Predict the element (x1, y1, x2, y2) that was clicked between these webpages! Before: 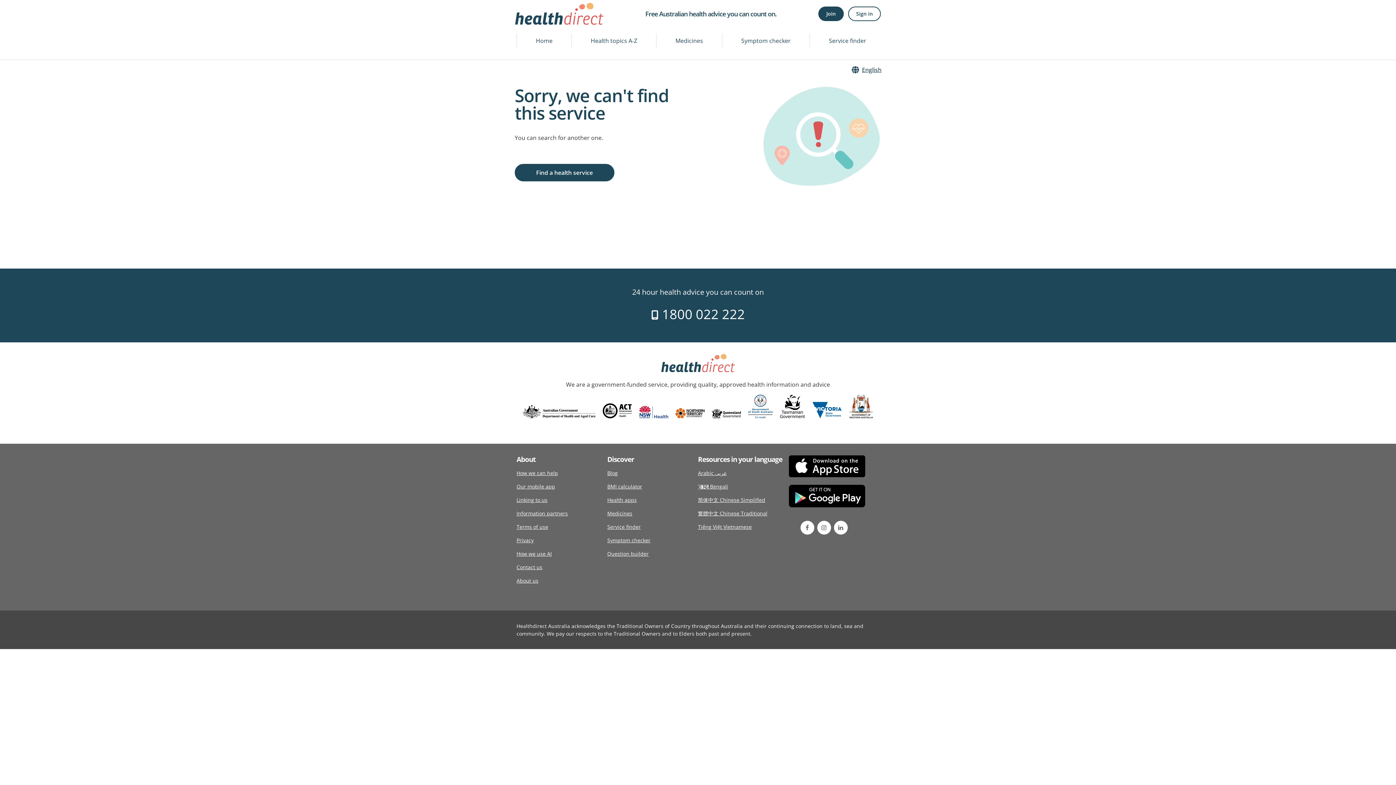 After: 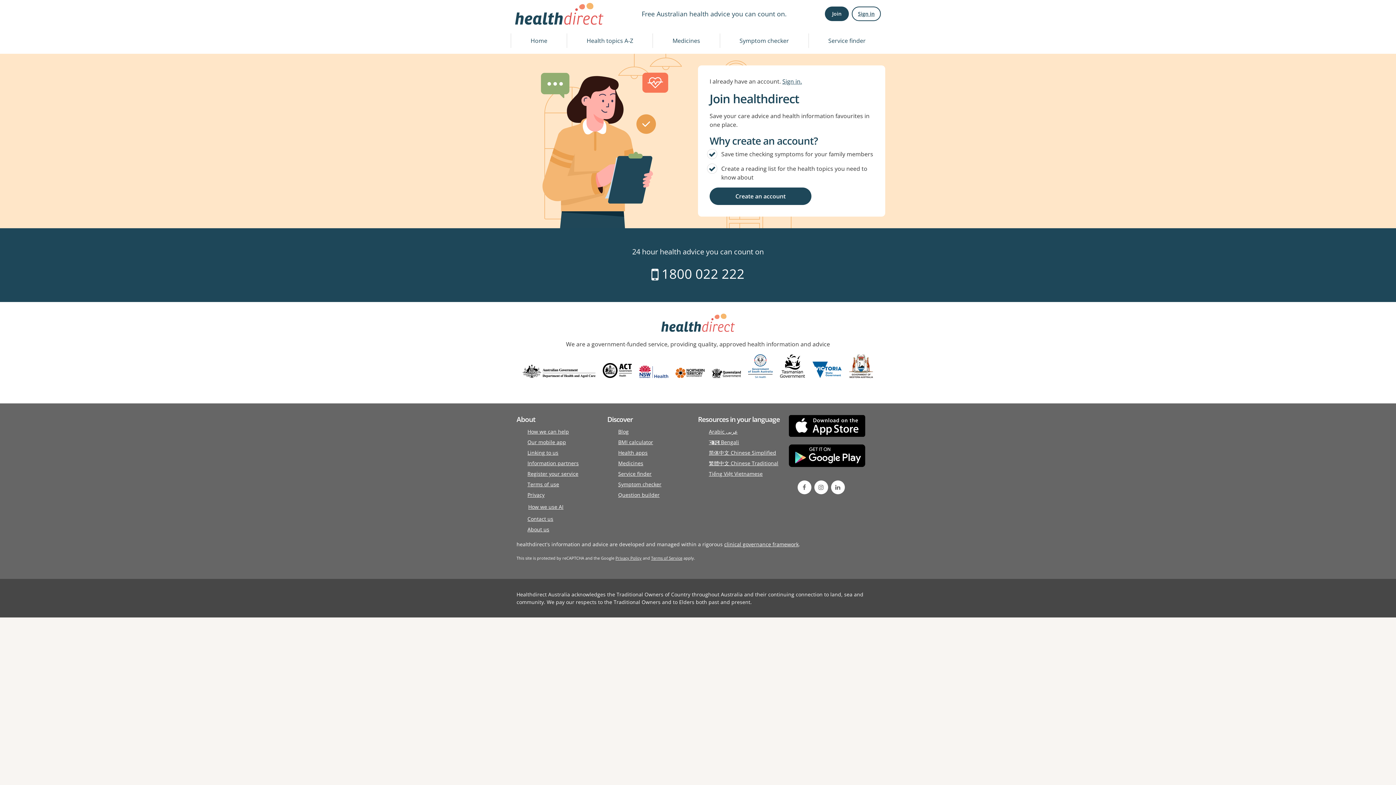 Action: bbox: (818, 6, 844, 21) label: Join